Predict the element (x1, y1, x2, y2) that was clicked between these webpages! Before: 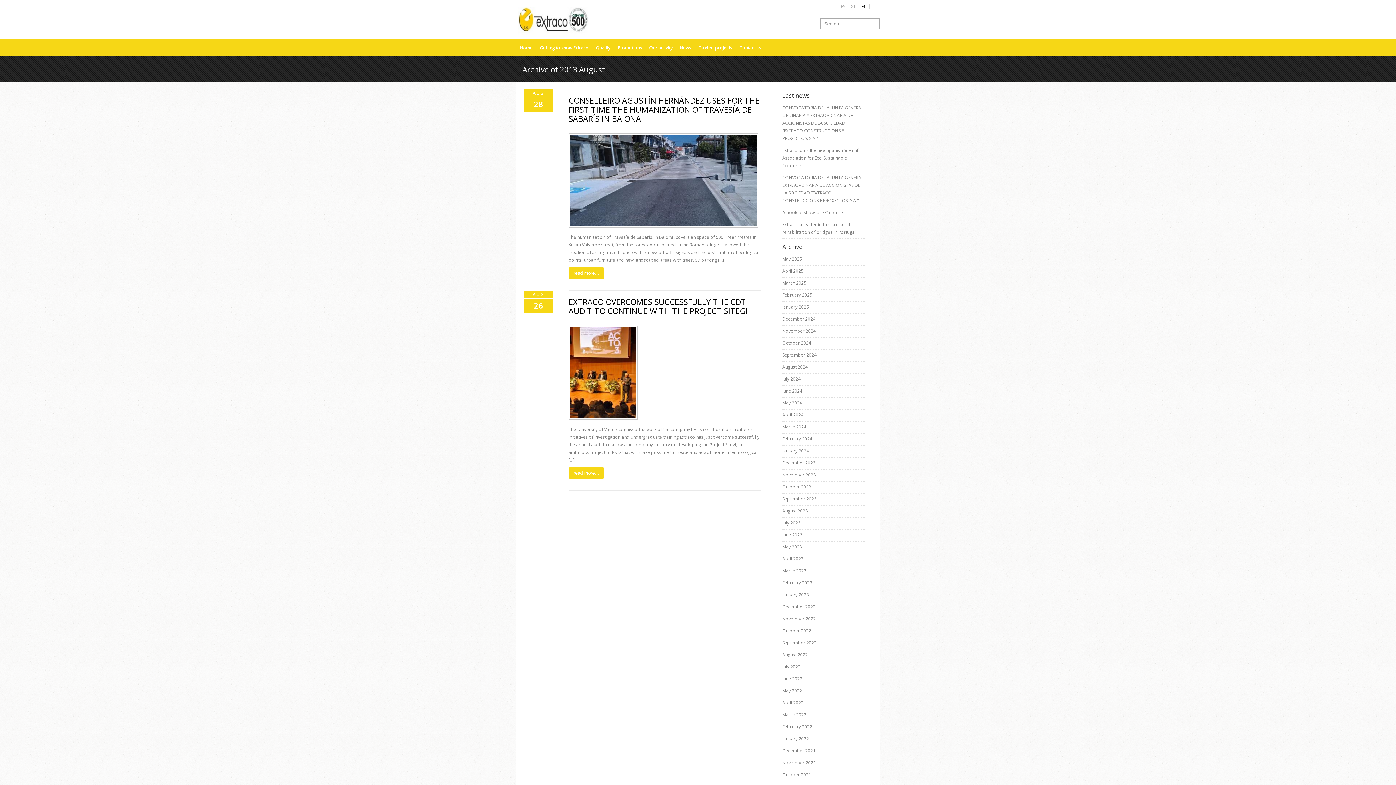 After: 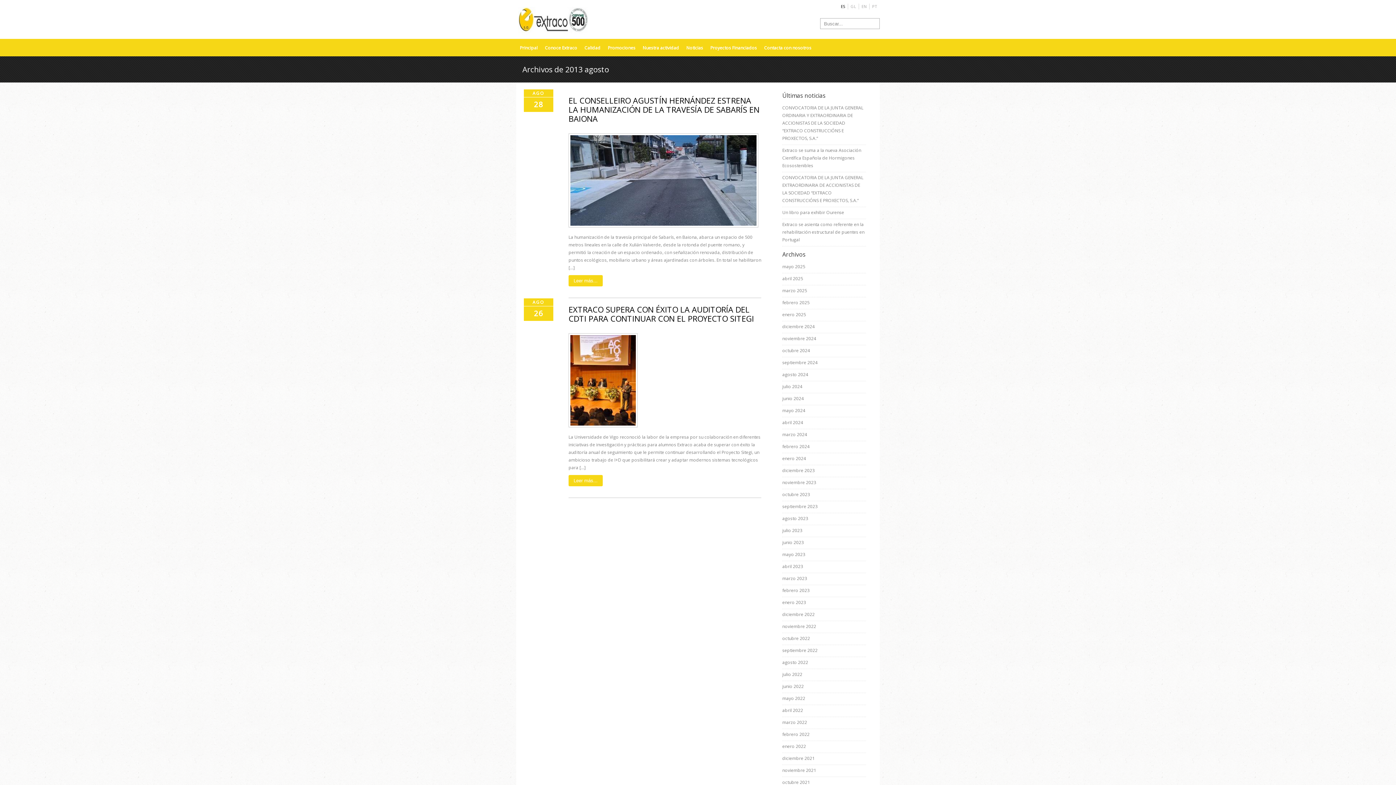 Action: bbox: (838, 3, 848, 9) label: ES